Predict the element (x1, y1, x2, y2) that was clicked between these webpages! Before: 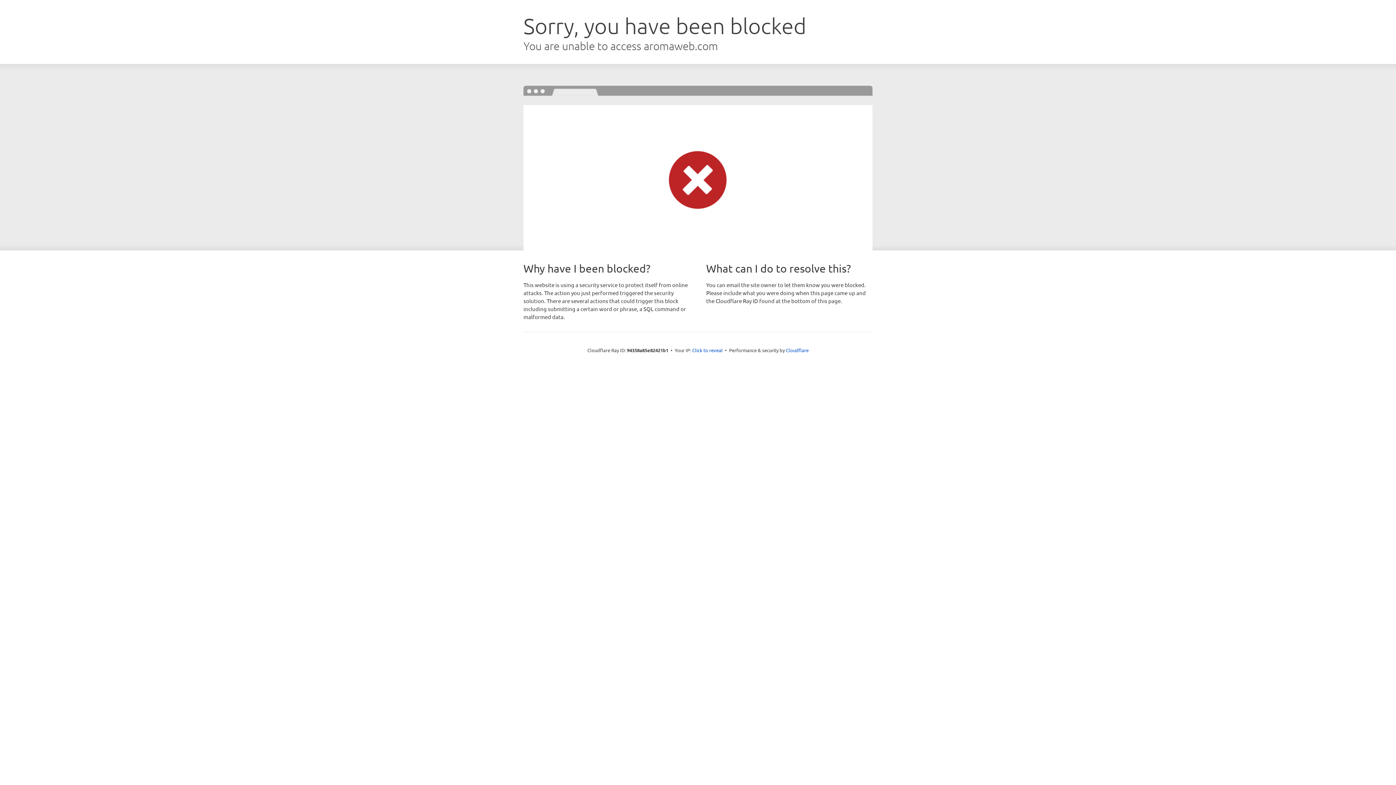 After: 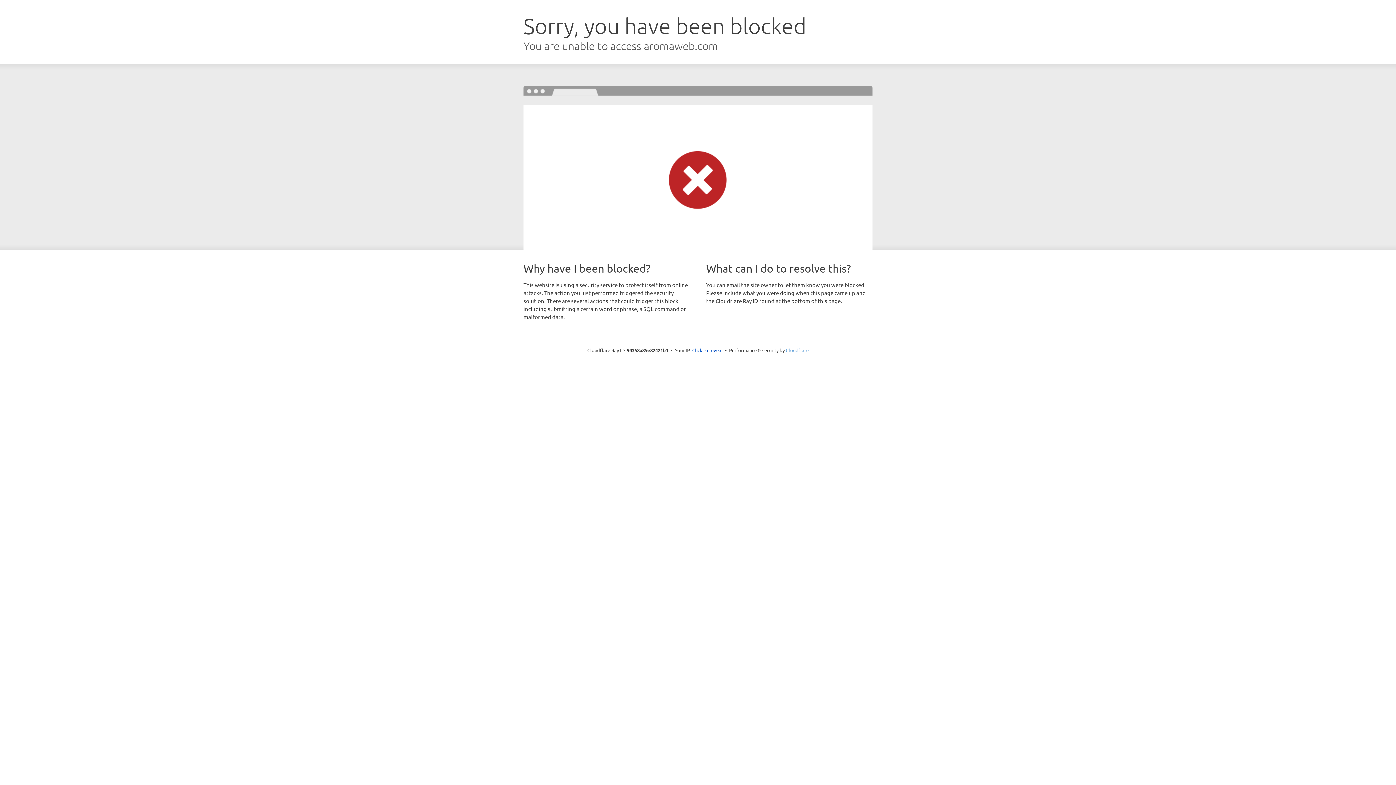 Action: bbox: (786, 347, 808, 353) label: Cloudflare